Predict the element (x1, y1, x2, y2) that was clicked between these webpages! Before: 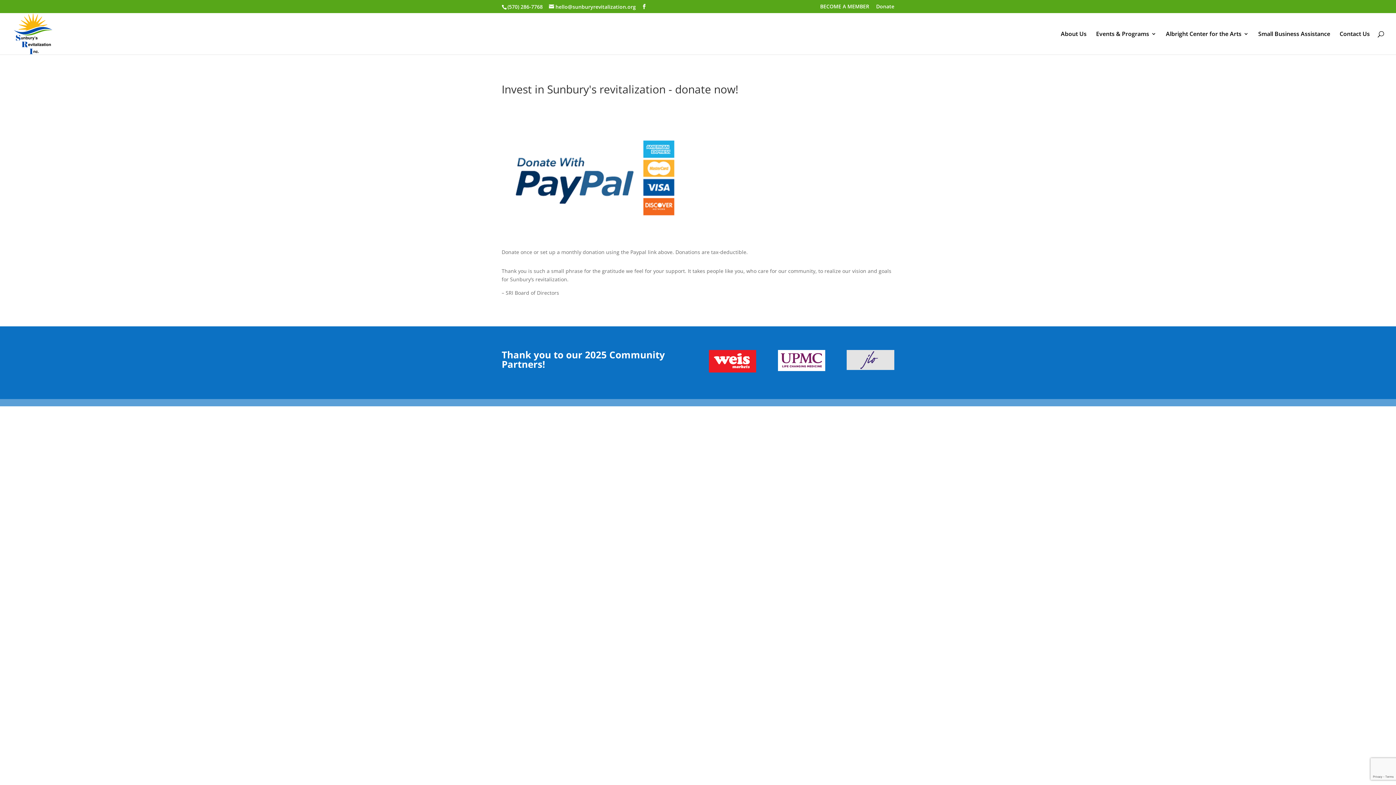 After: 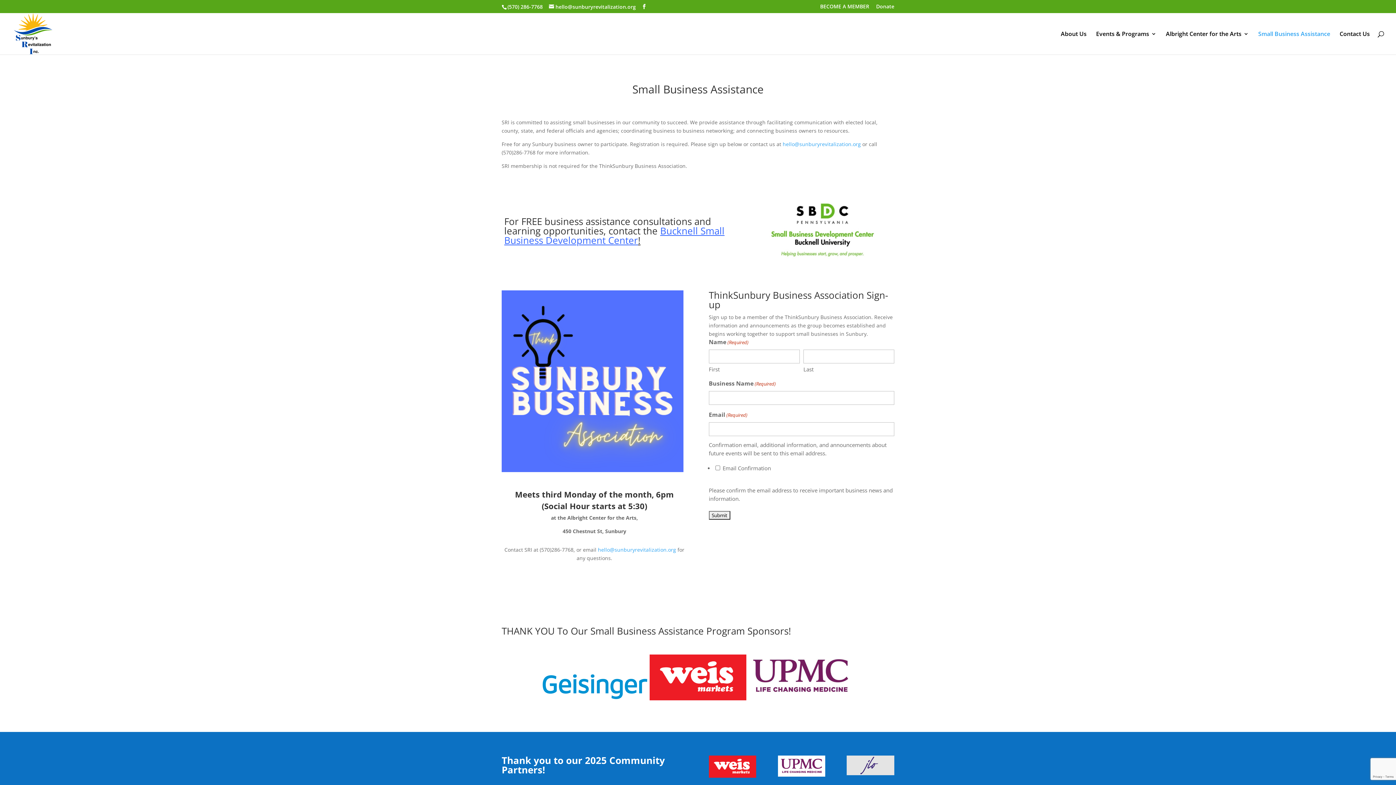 Action: label: Small Business Assistance bbox: (1258, 31, 1330, 54)